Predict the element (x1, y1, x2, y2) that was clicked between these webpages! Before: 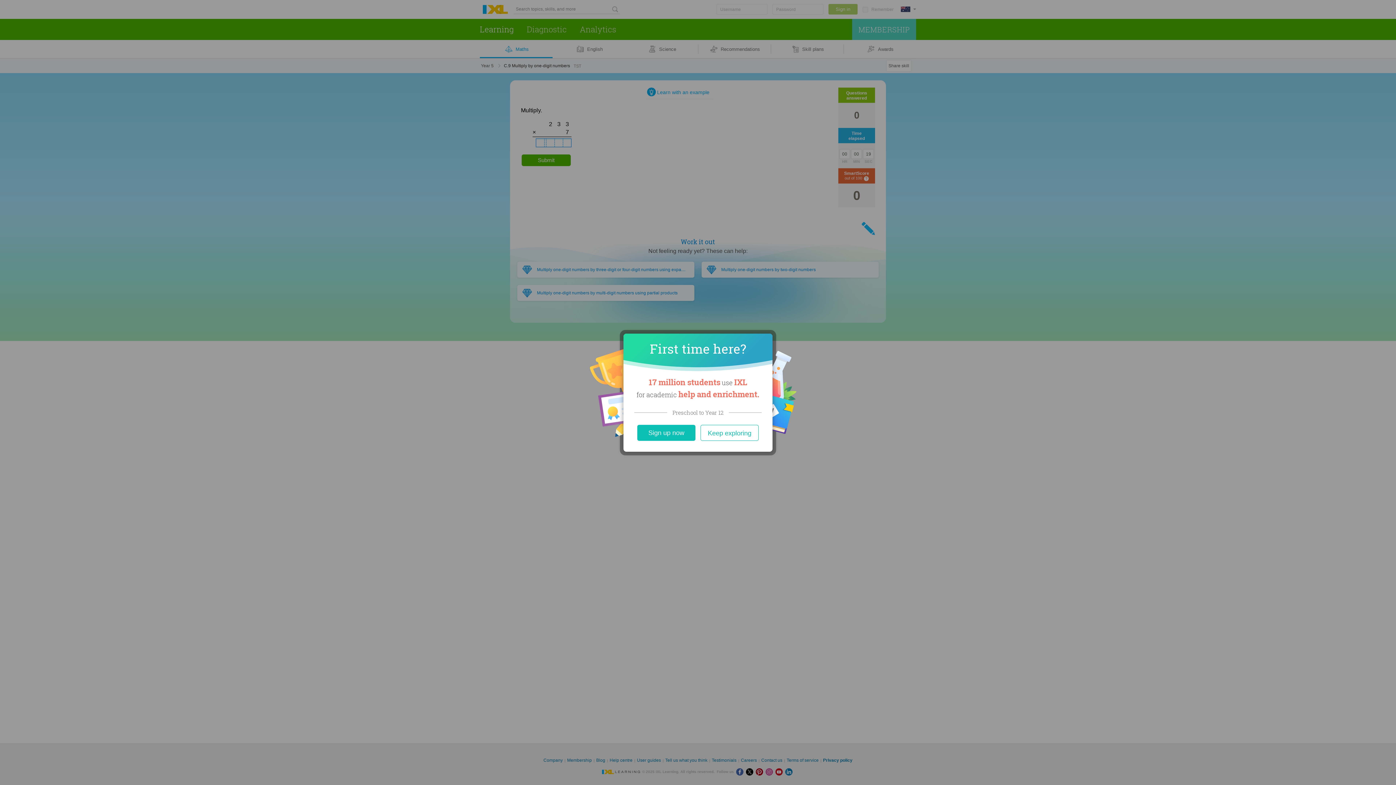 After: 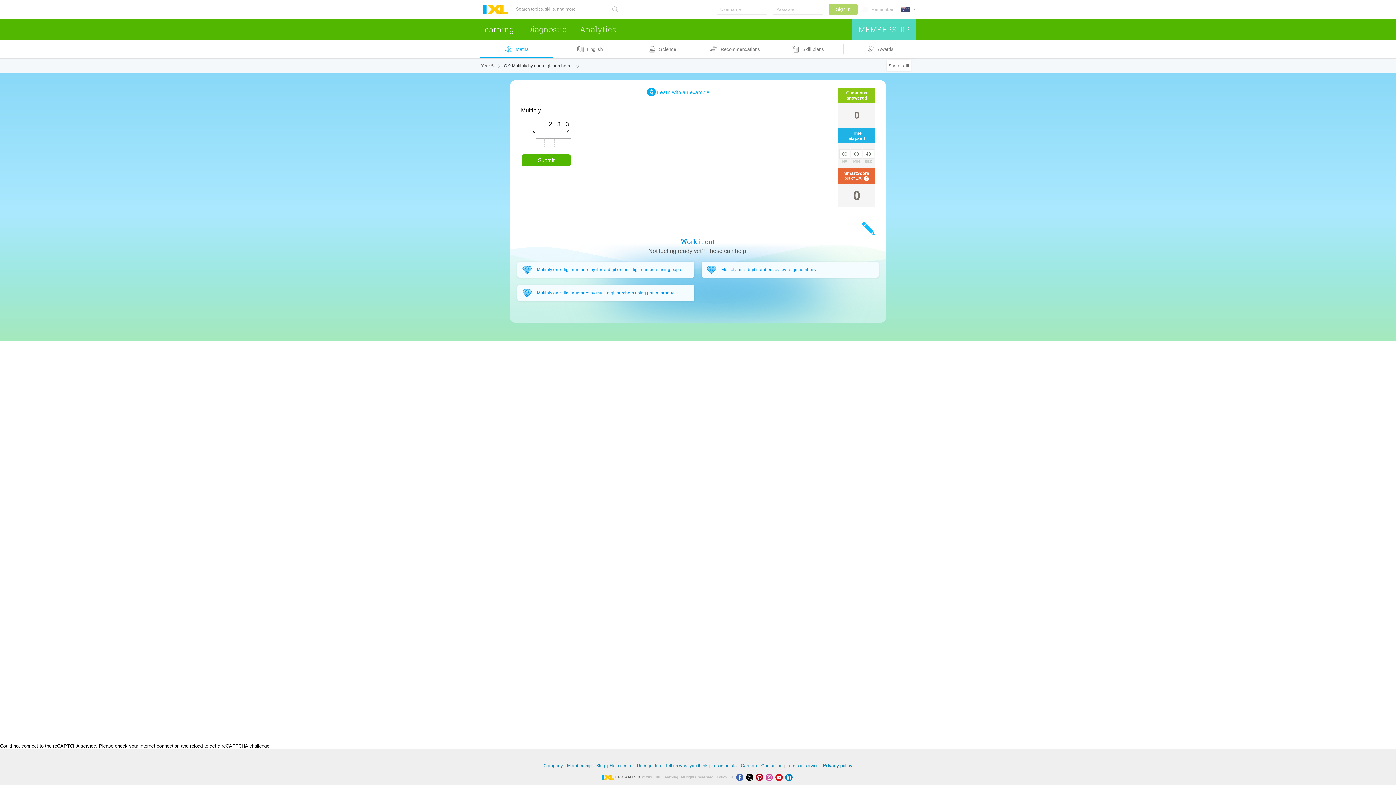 Action: bbox: (700, 424, 758, 440) label: Close